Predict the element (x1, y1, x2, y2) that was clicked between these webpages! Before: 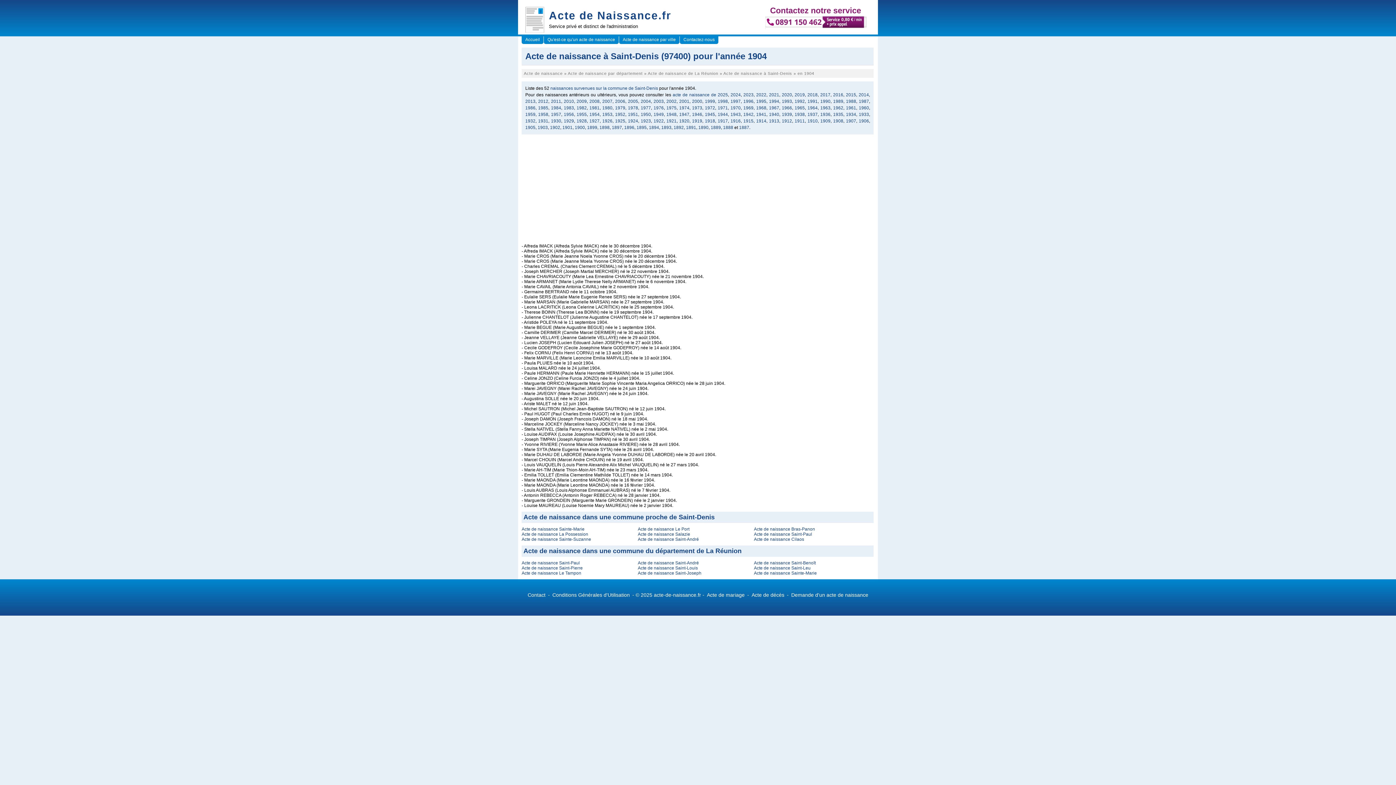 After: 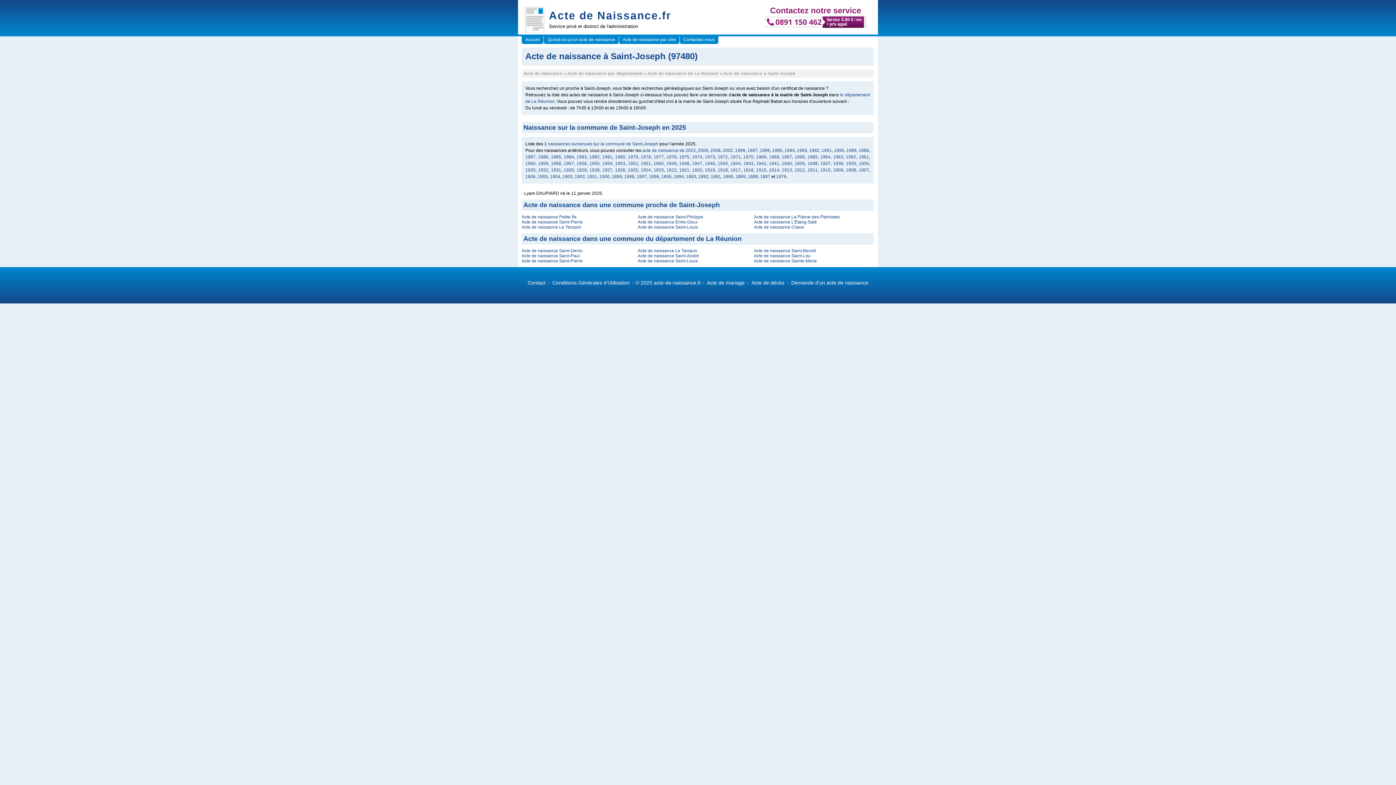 Action: bbox: (637, 570, 701, 576) label: Acte de naissance Saint-Joseph